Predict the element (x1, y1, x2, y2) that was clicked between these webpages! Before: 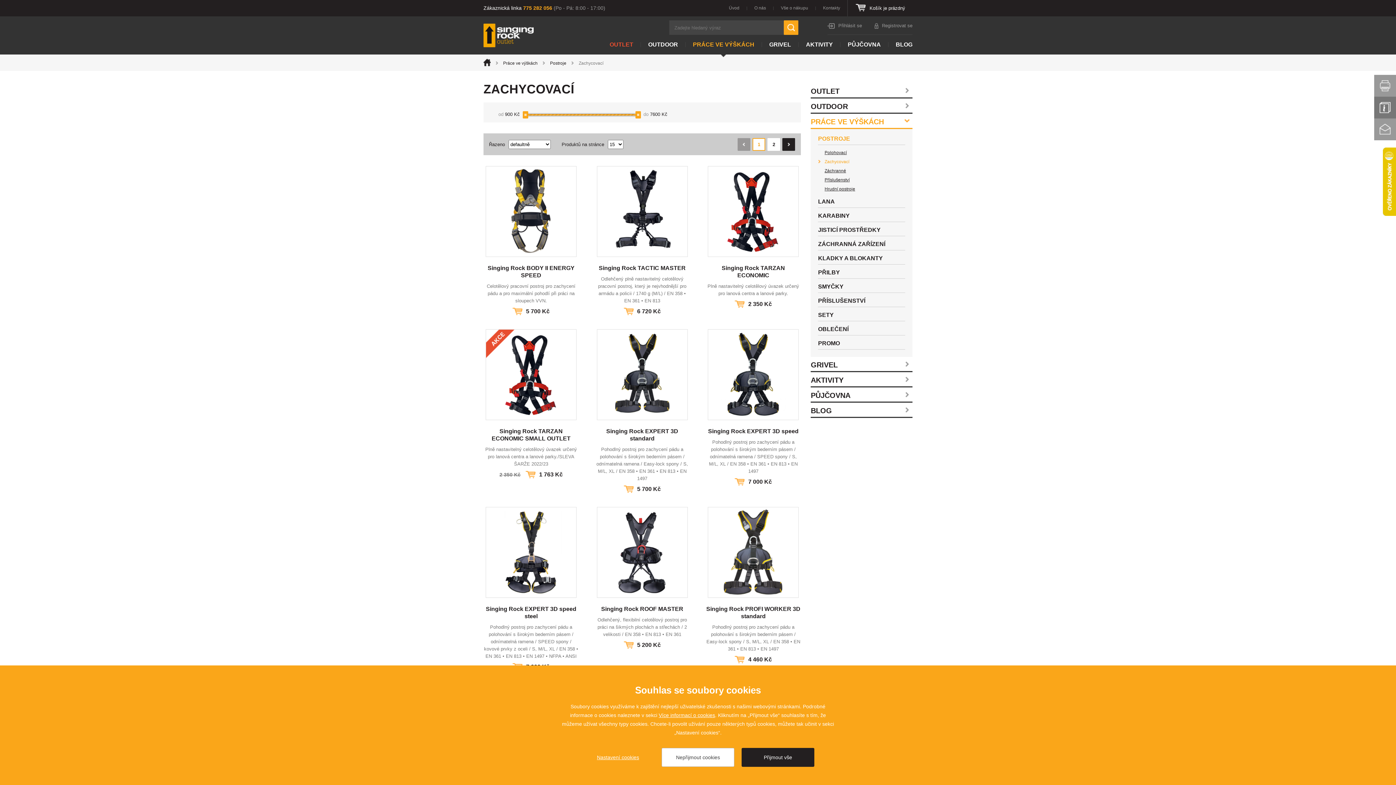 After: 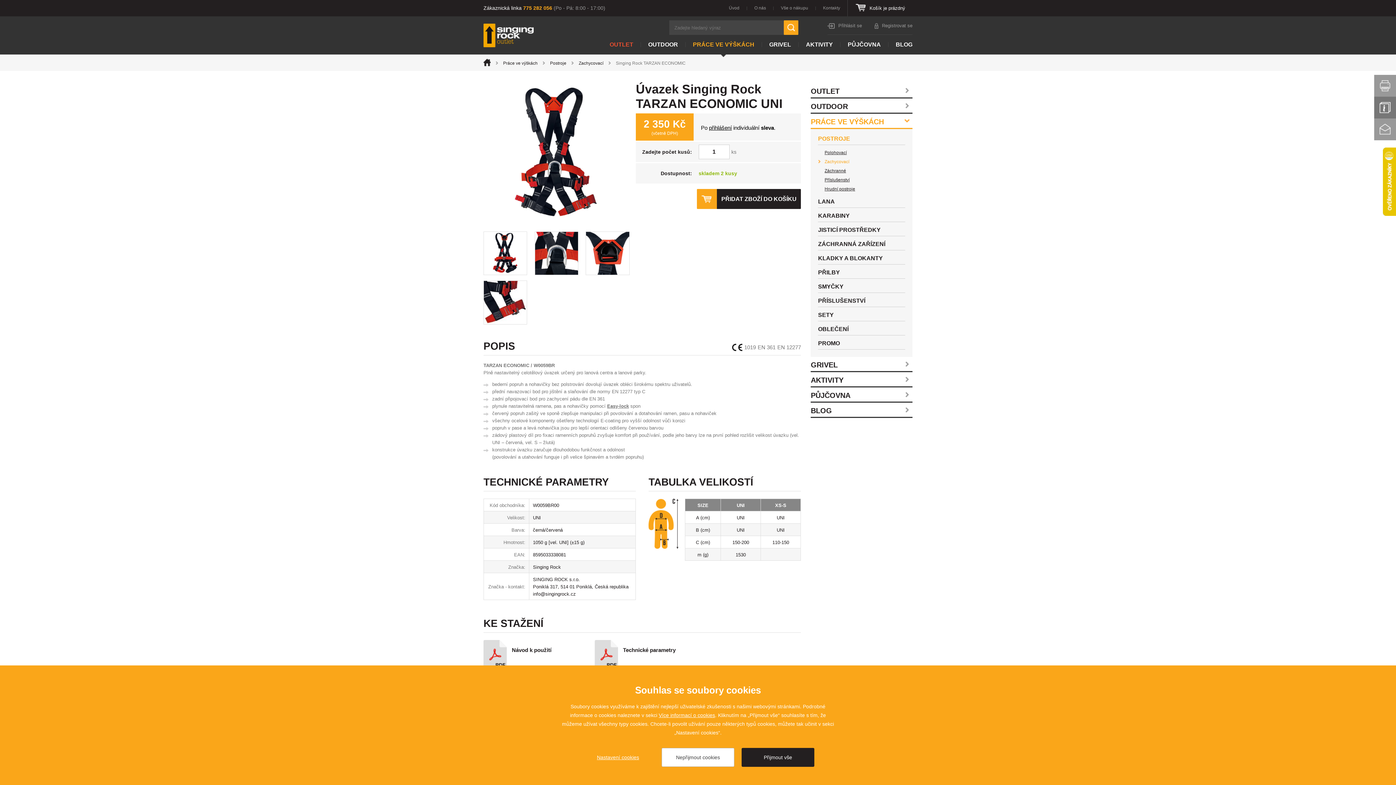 Action: bbox: (708, 166, 798, 257)